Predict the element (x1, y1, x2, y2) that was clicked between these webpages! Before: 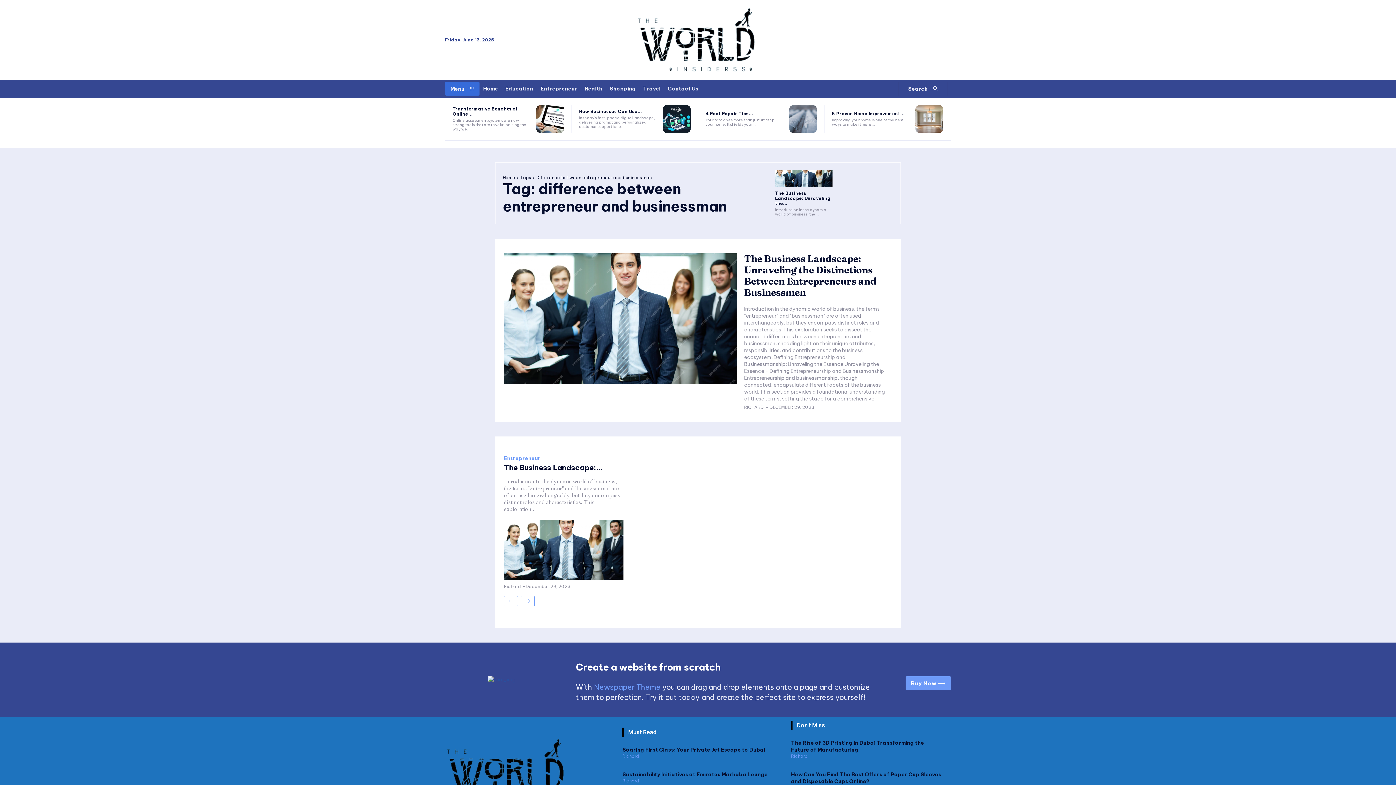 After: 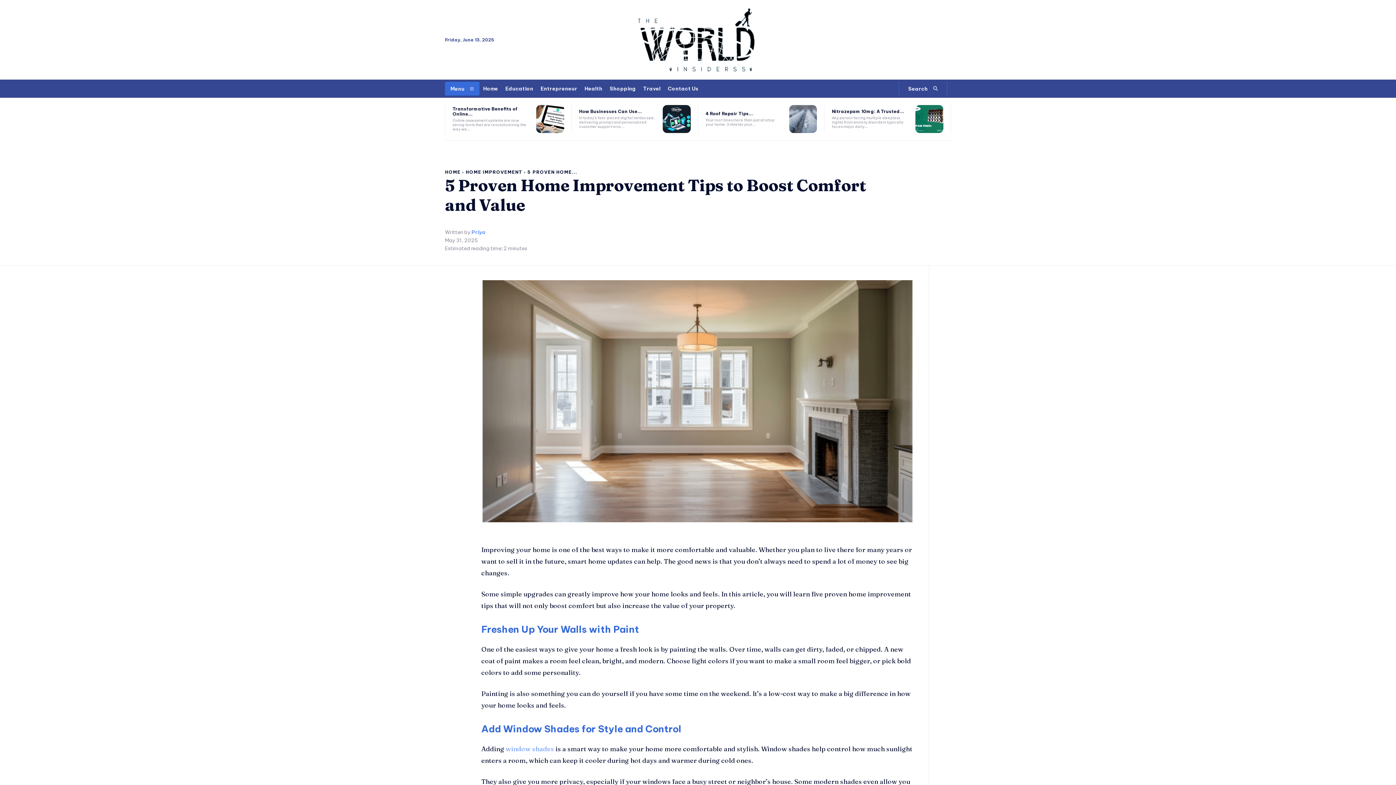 Action: bbox: (915, 105, 943, 132)